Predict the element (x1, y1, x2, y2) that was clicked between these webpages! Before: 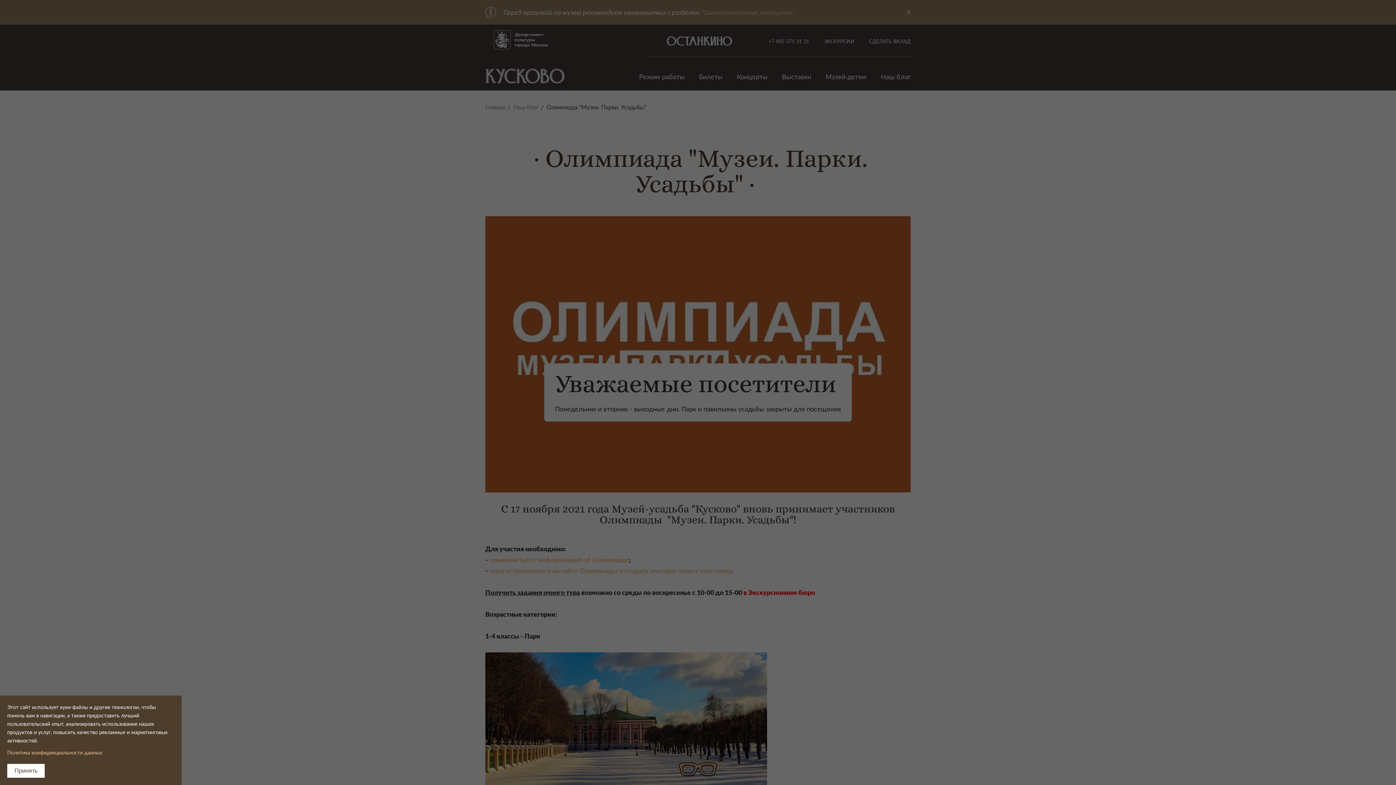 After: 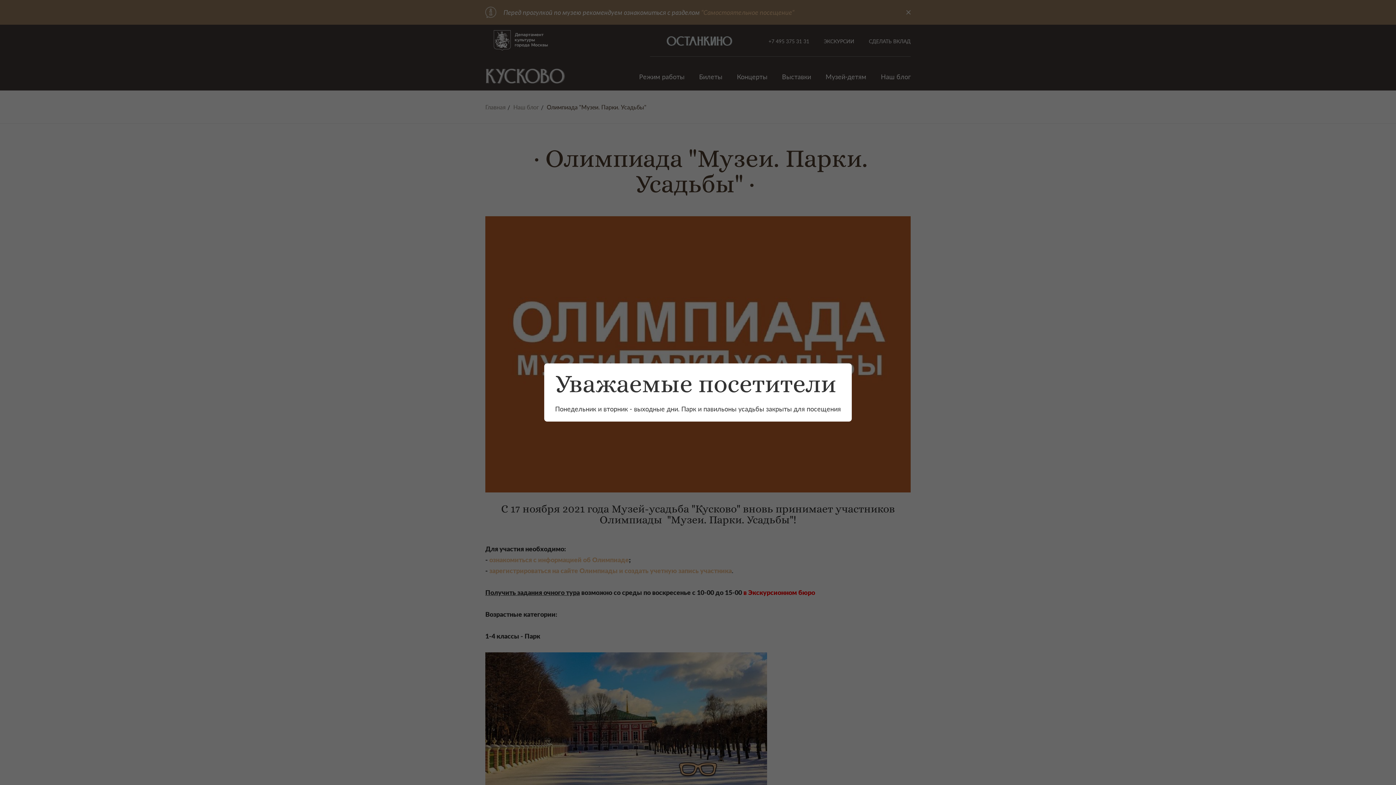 Action: label: Принять bbox: (7, 764, 44, 778)